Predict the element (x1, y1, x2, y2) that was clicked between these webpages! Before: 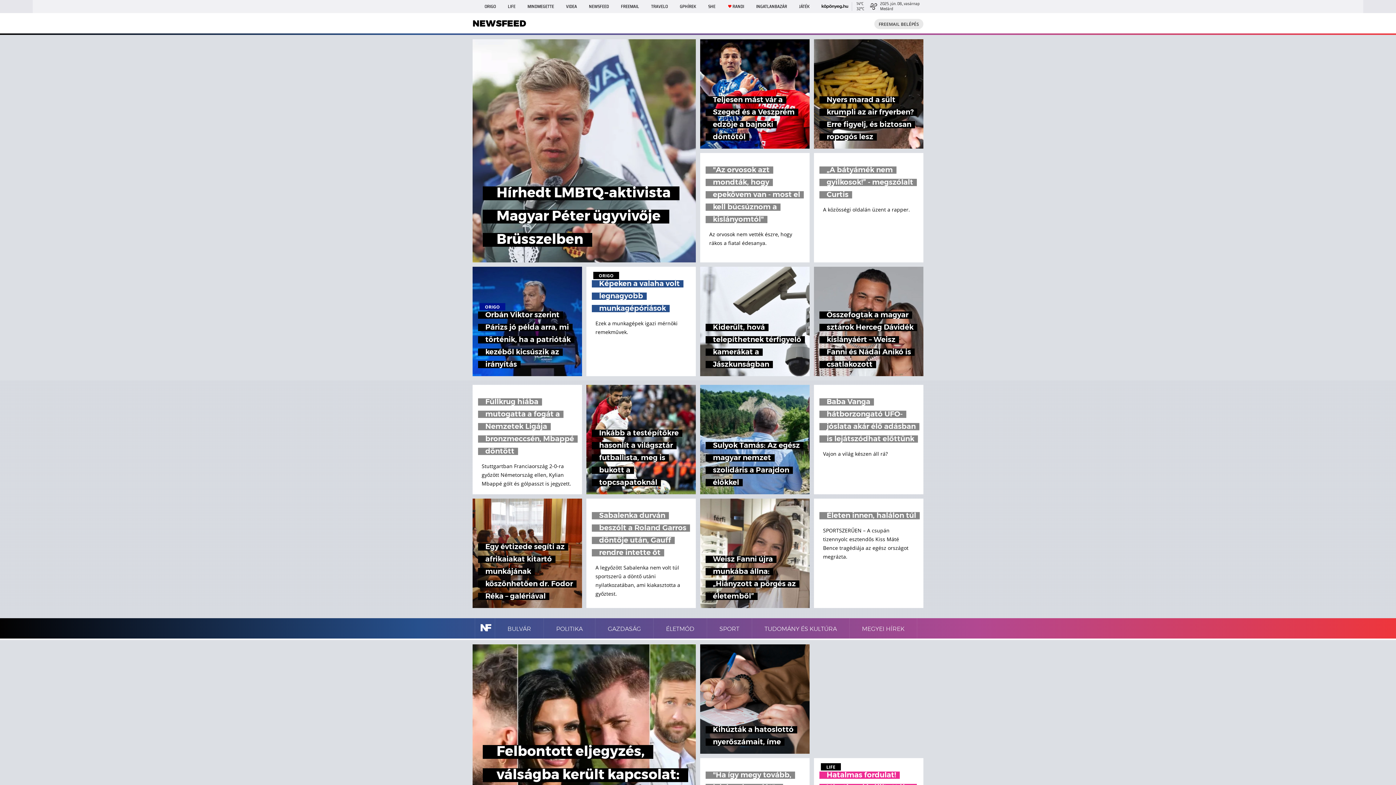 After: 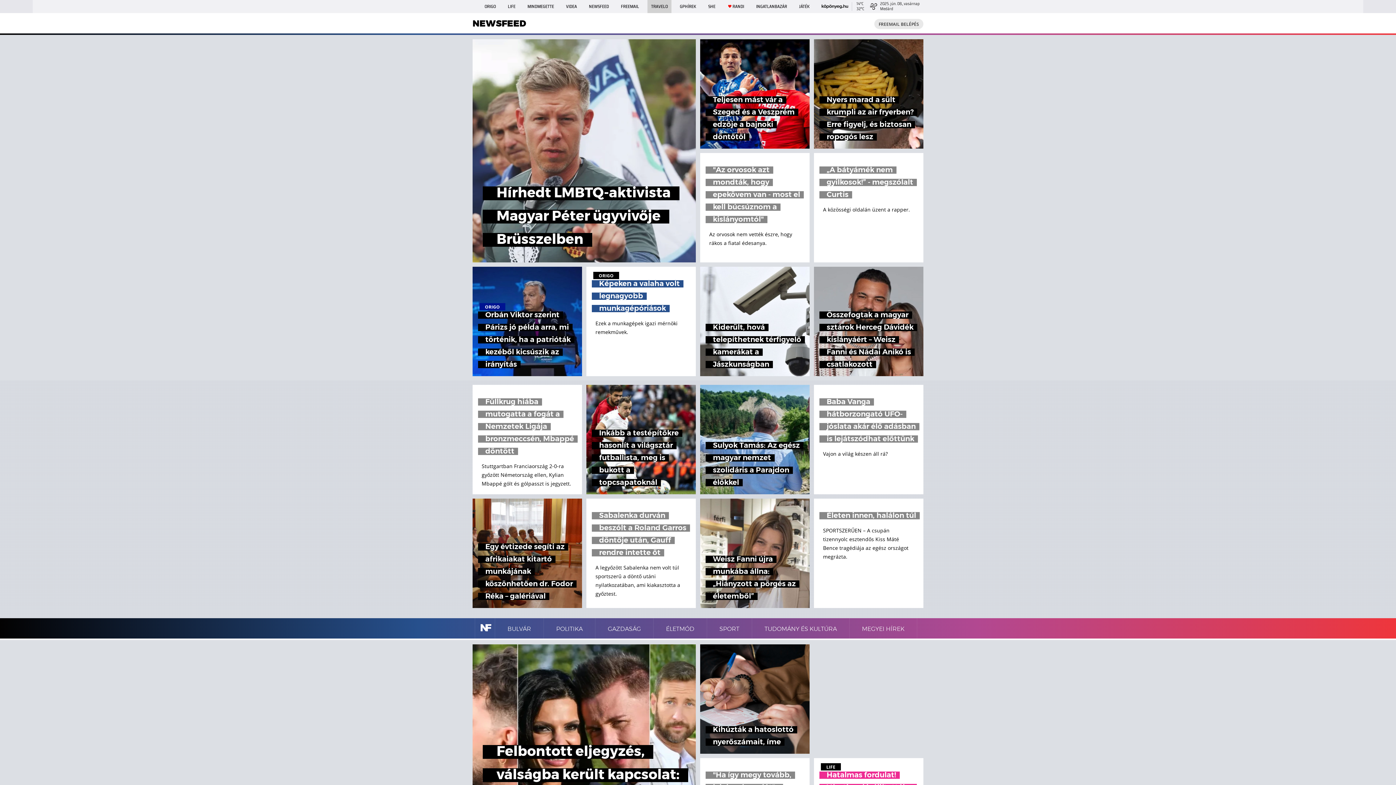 Action: bbox: (647, 0, 671, 13) label: TRAVELO